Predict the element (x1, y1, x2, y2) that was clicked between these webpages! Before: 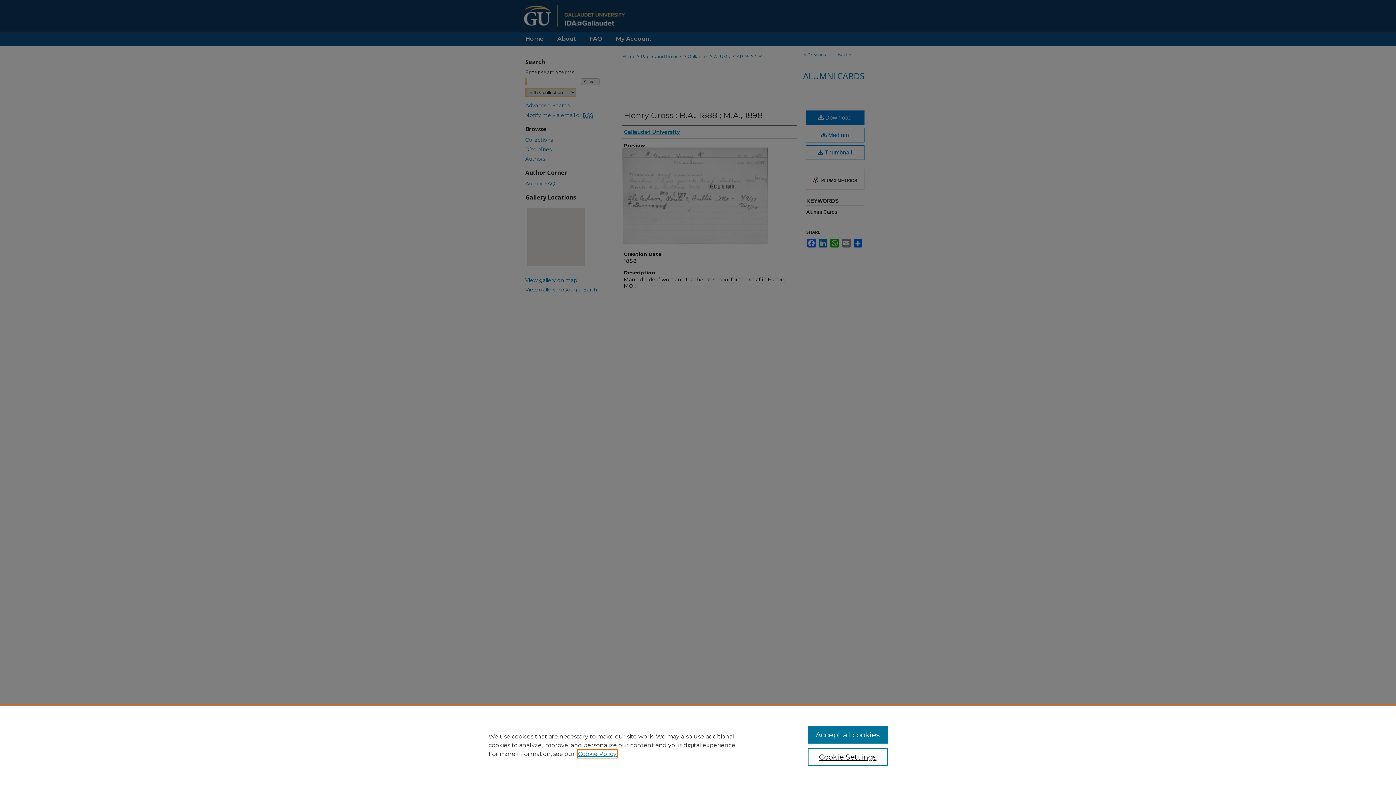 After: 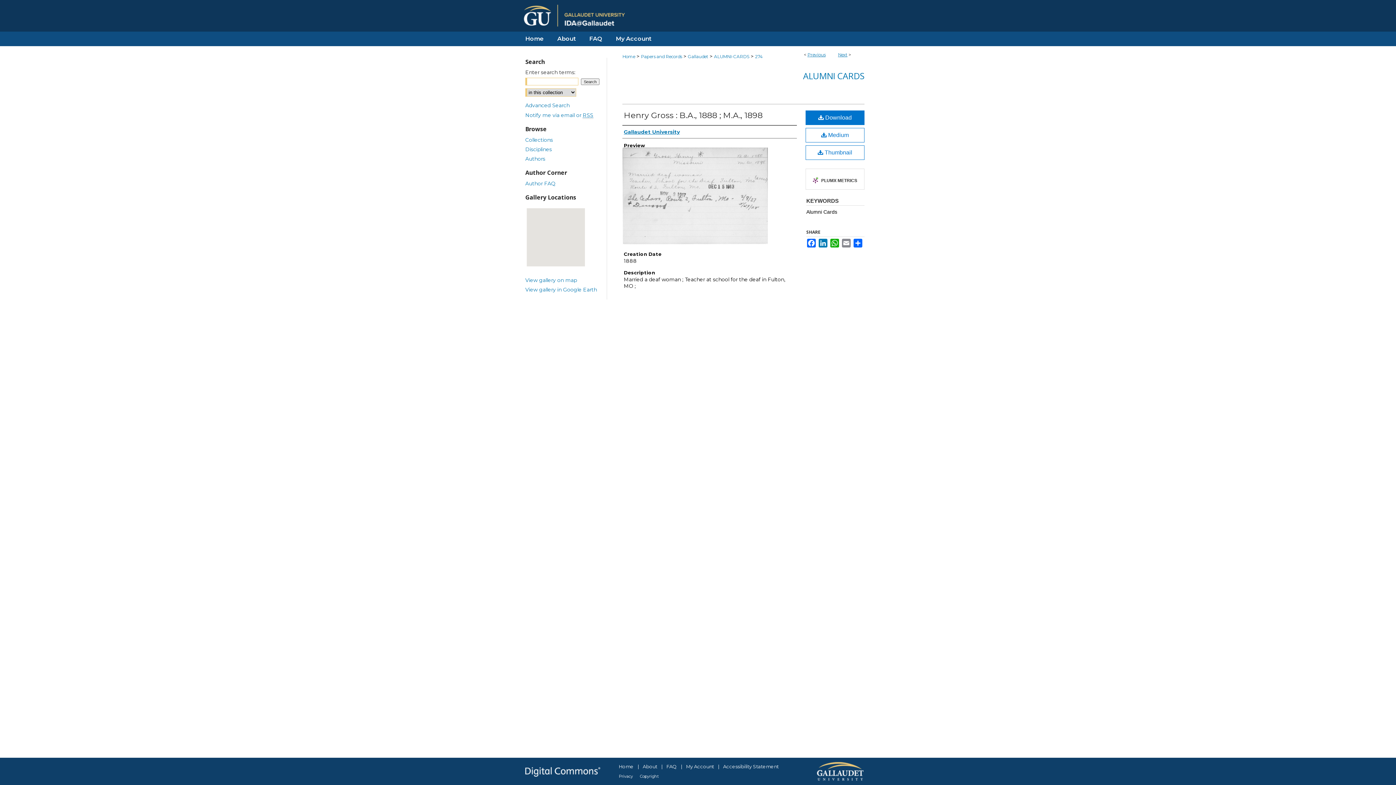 Action: label: Accept all cookies bbox: (807, 726, 887, 744)